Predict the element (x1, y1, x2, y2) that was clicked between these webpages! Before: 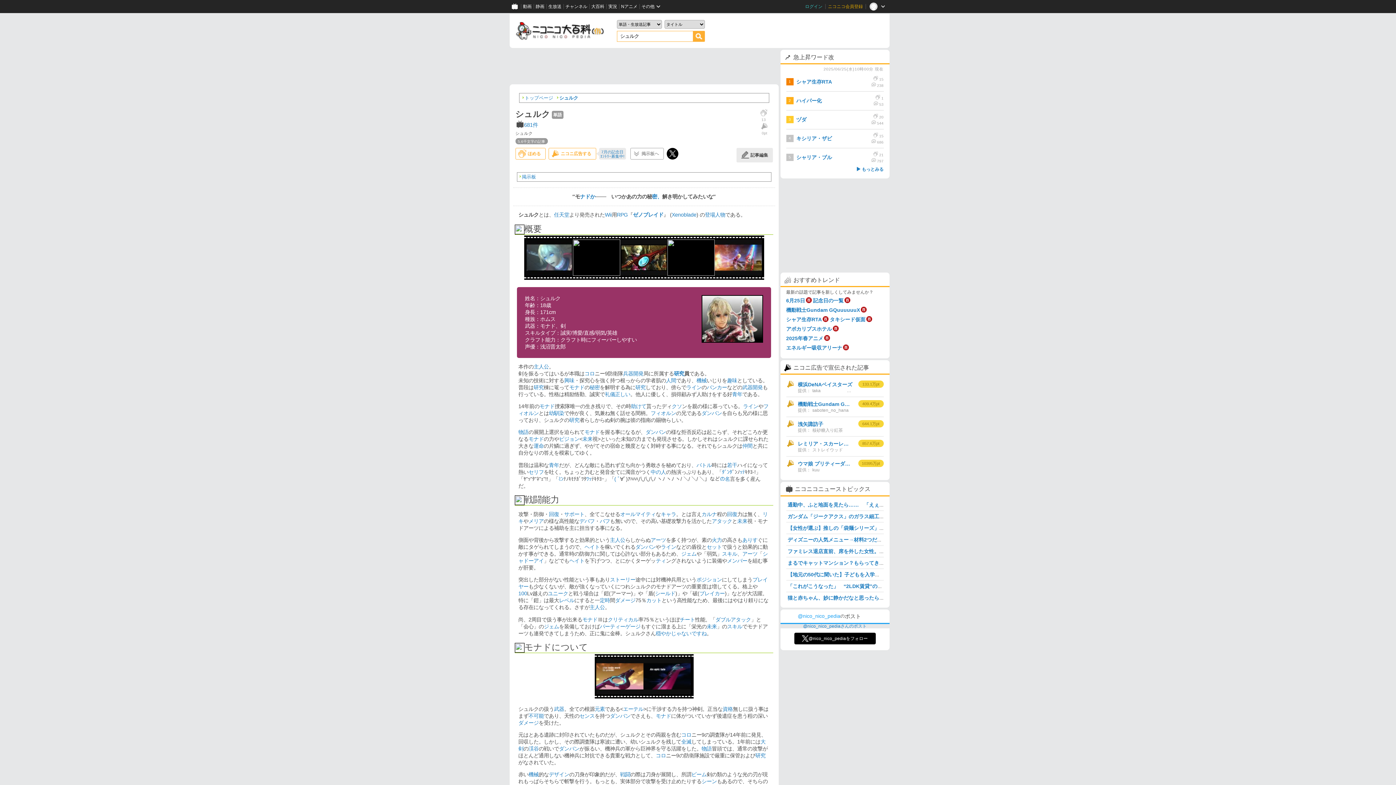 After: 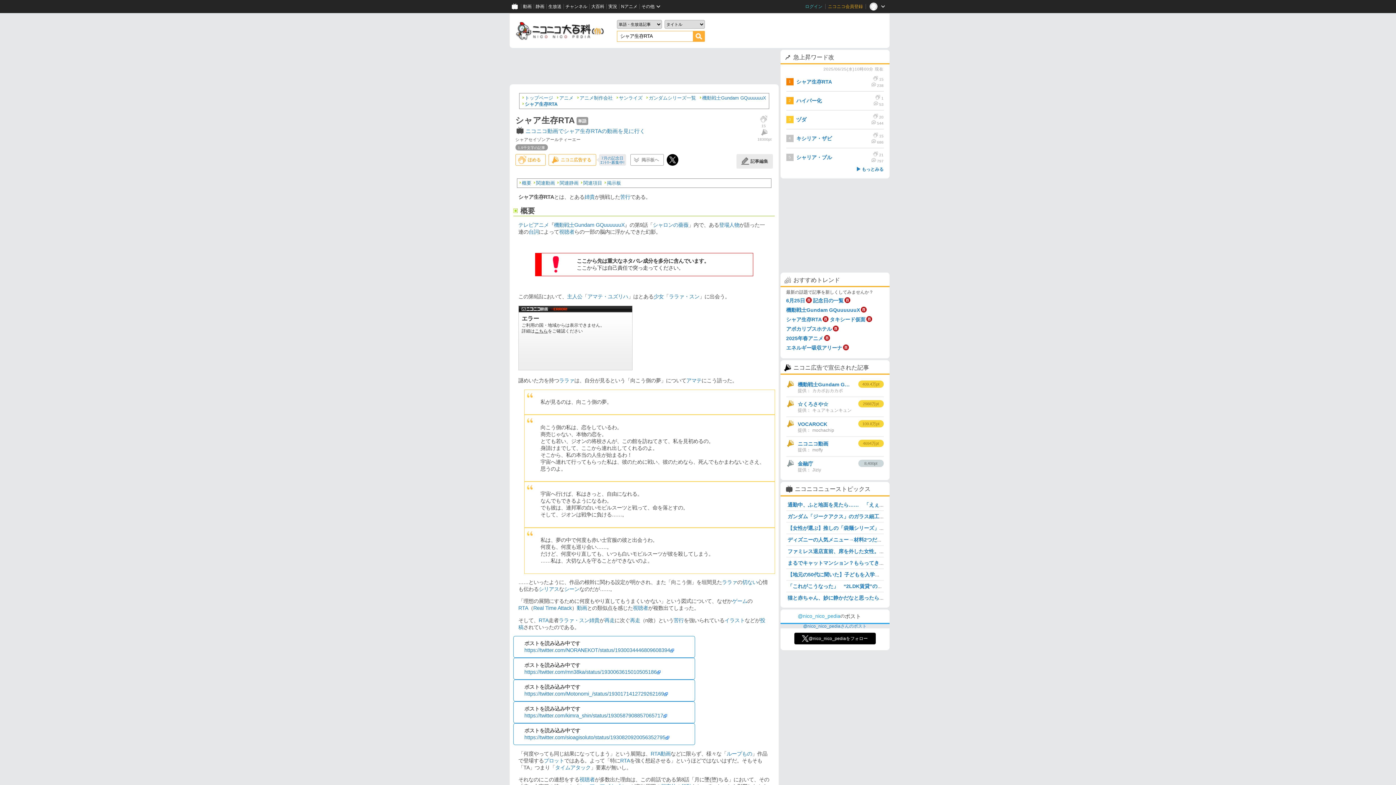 Action: bbox: (786, 316, 822, 322) label: シャア生存RTA